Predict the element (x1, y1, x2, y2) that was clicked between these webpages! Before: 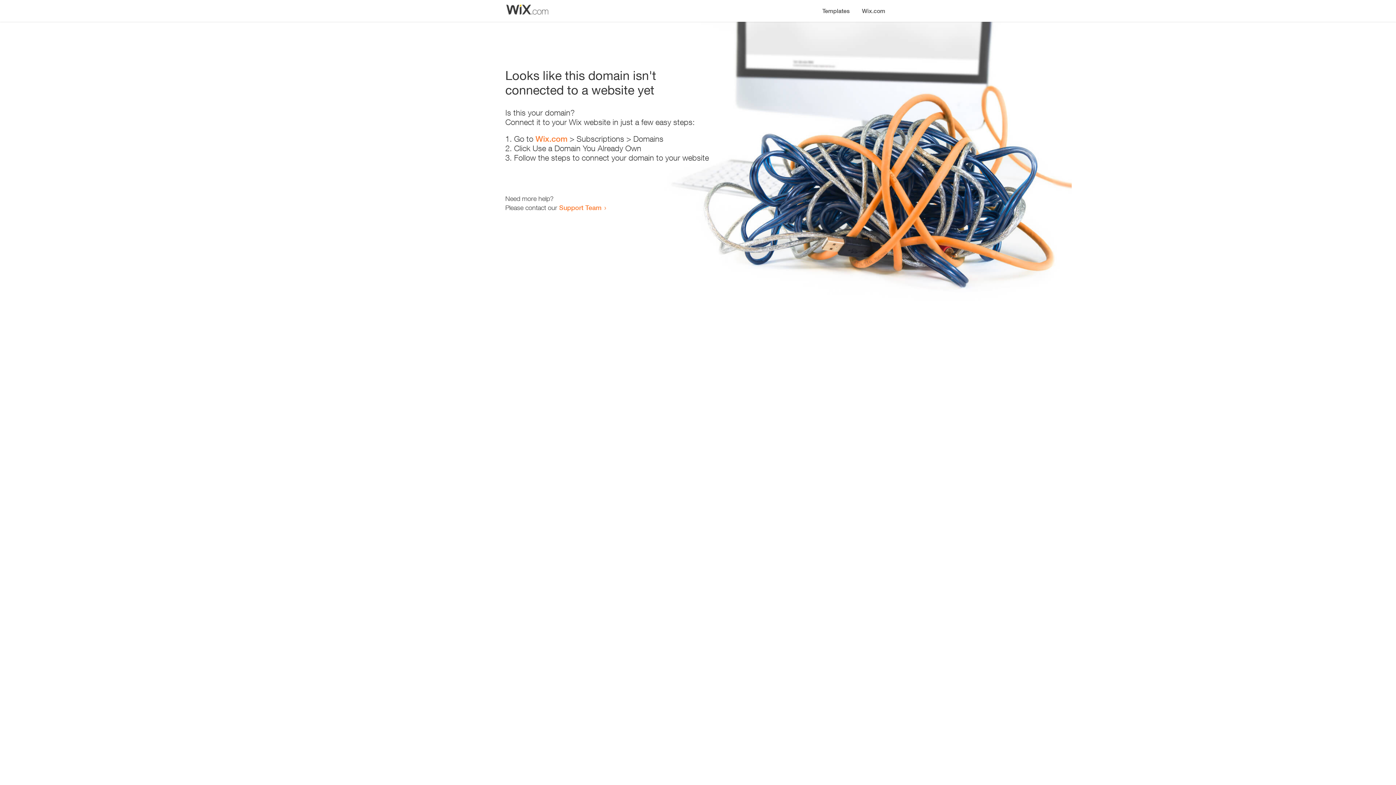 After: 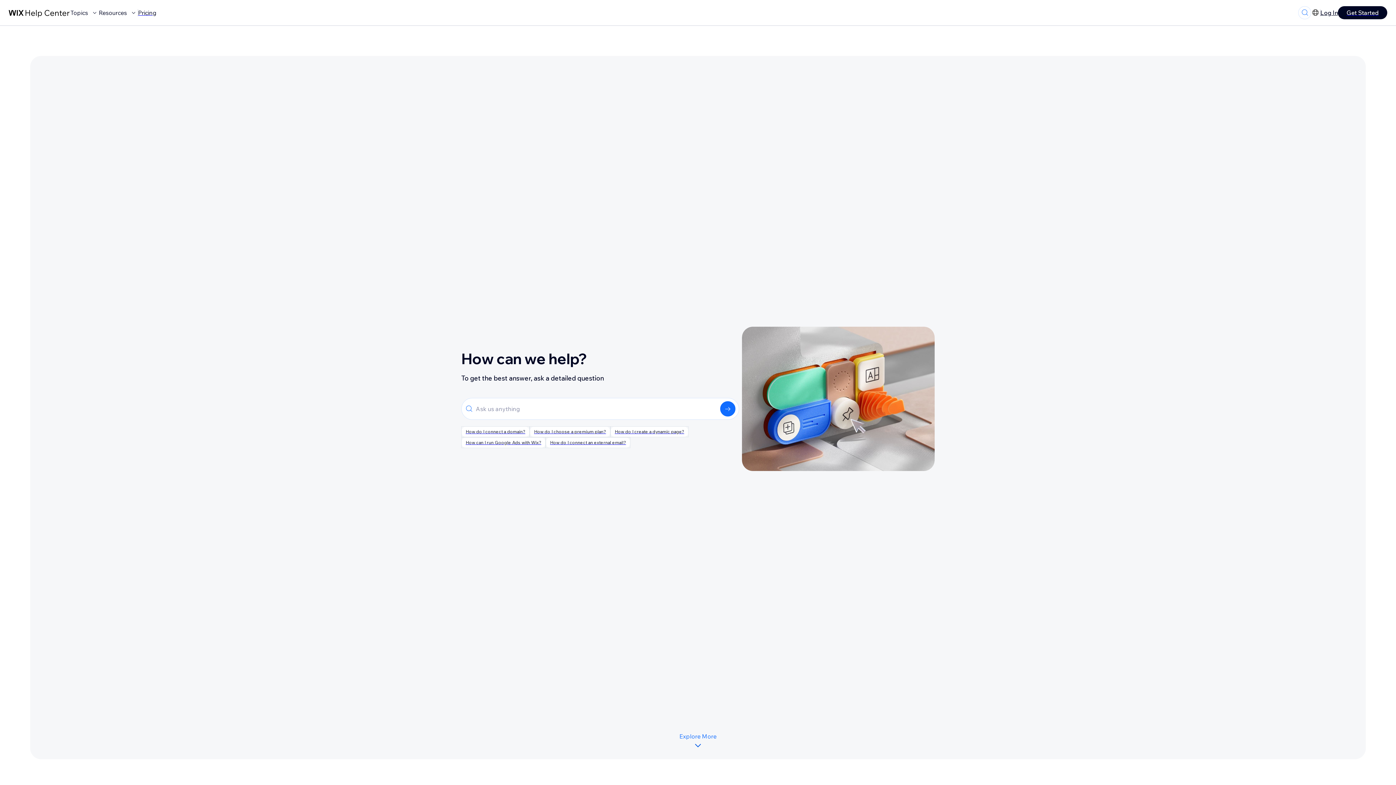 Action: bbox: (559, 203, 601, 211) label: Support Team